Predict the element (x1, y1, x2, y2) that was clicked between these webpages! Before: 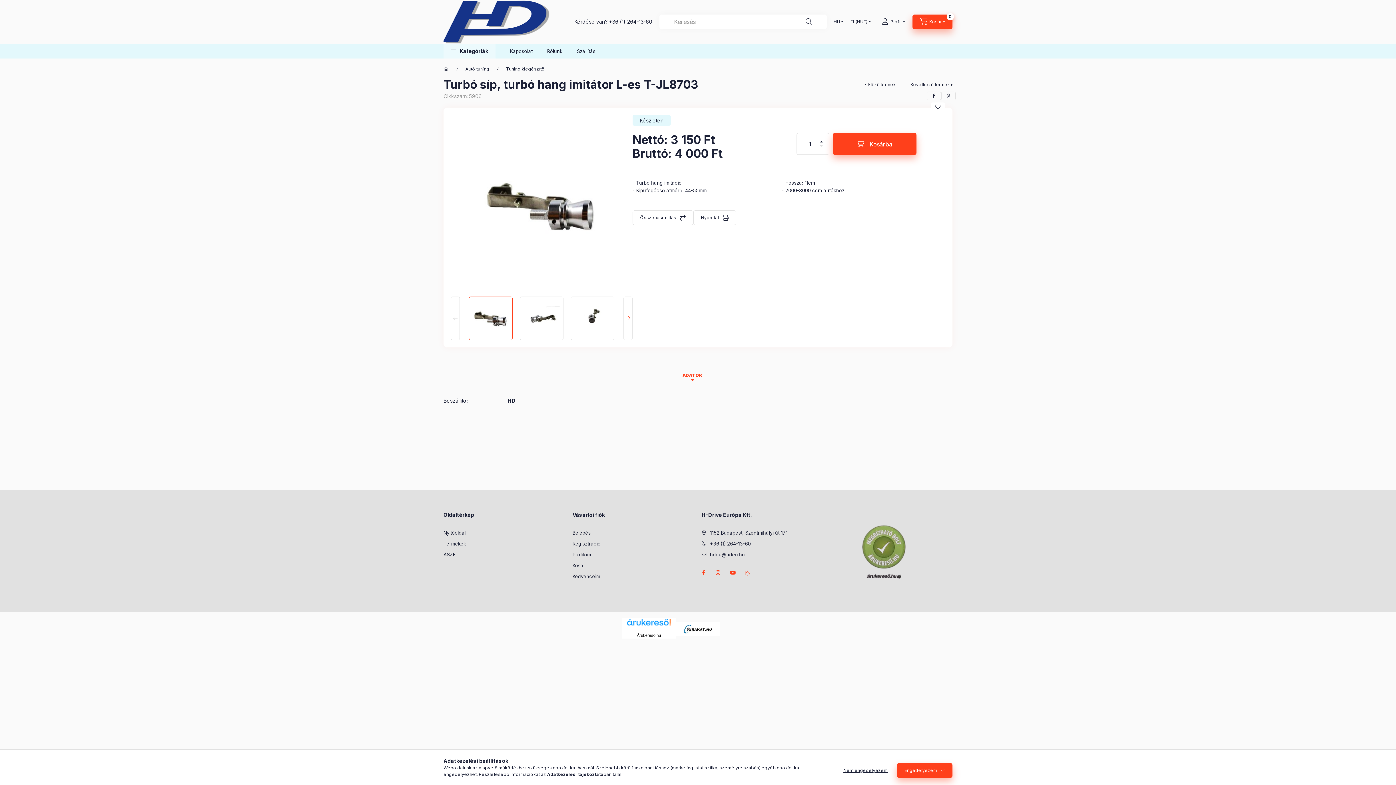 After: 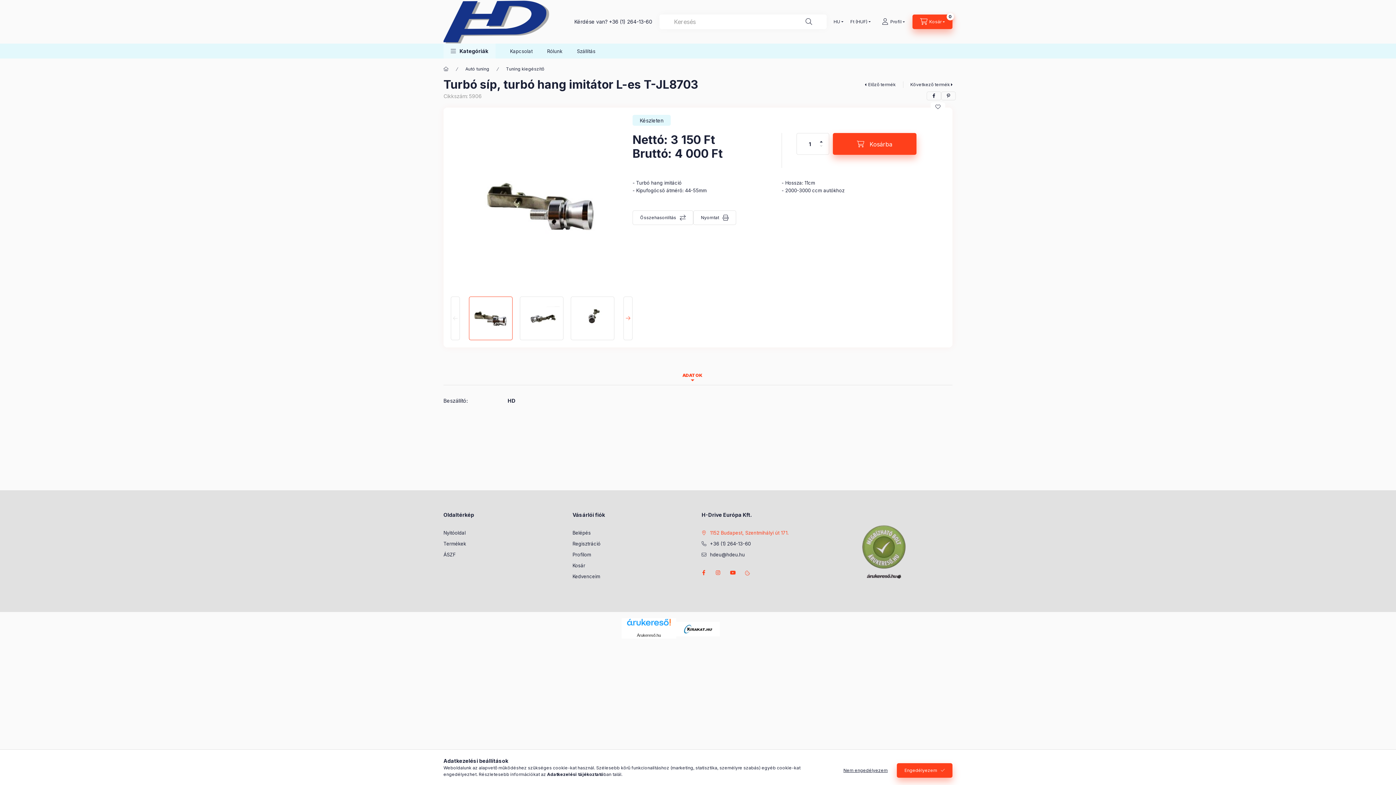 Action: bbox: (701, 529, 788, 536) label: 1152 Budapest, Szentmihályi út 171.